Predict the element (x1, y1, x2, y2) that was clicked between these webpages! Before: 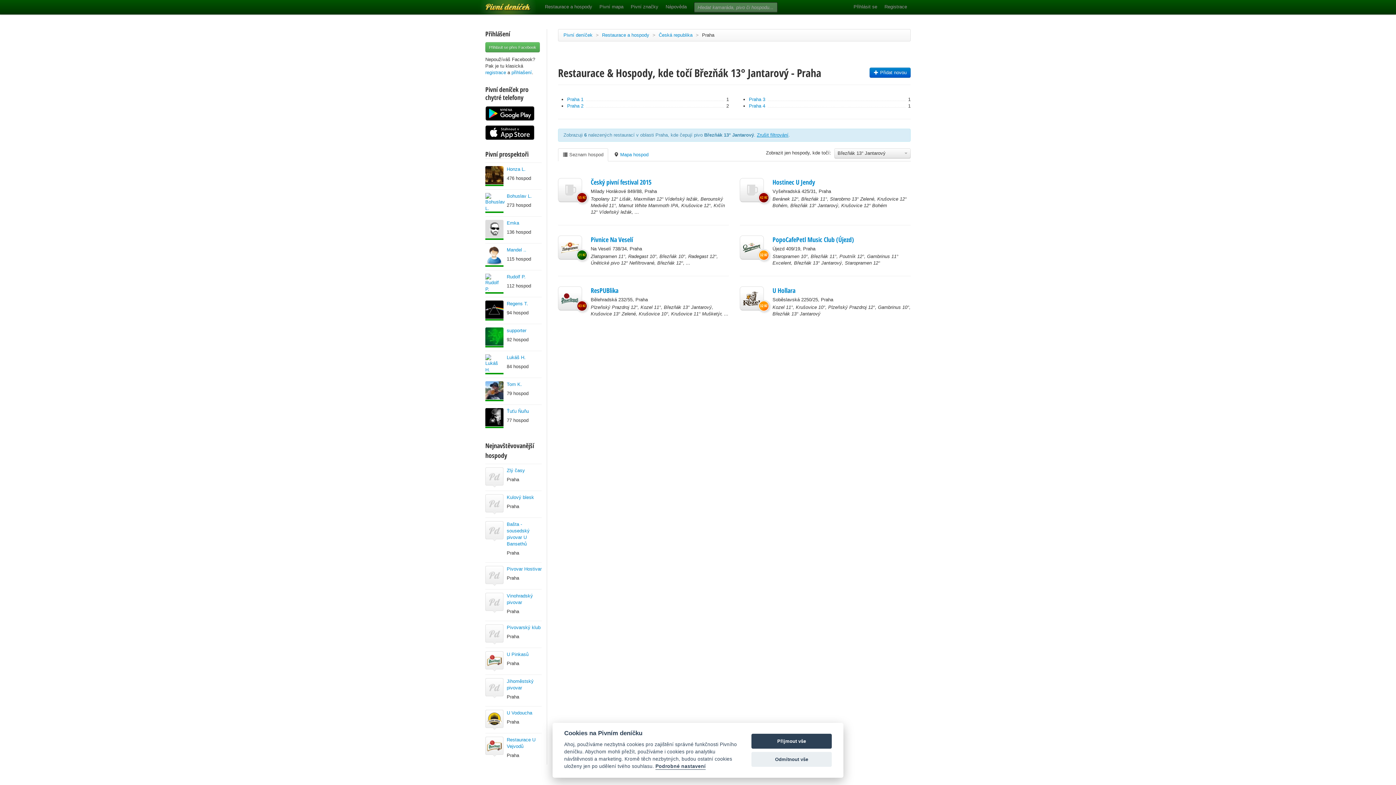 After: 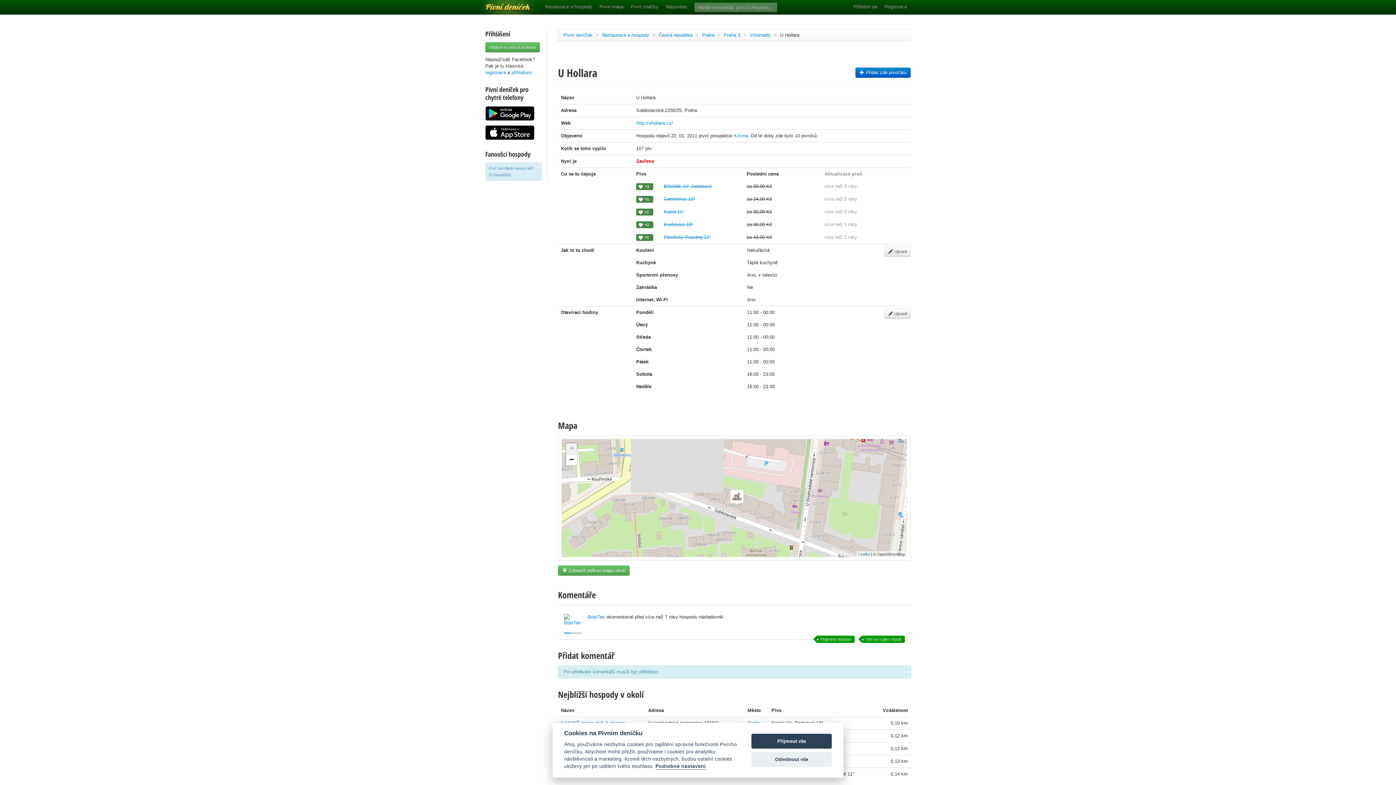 Action: bbox: (740, 286, 764, 310)